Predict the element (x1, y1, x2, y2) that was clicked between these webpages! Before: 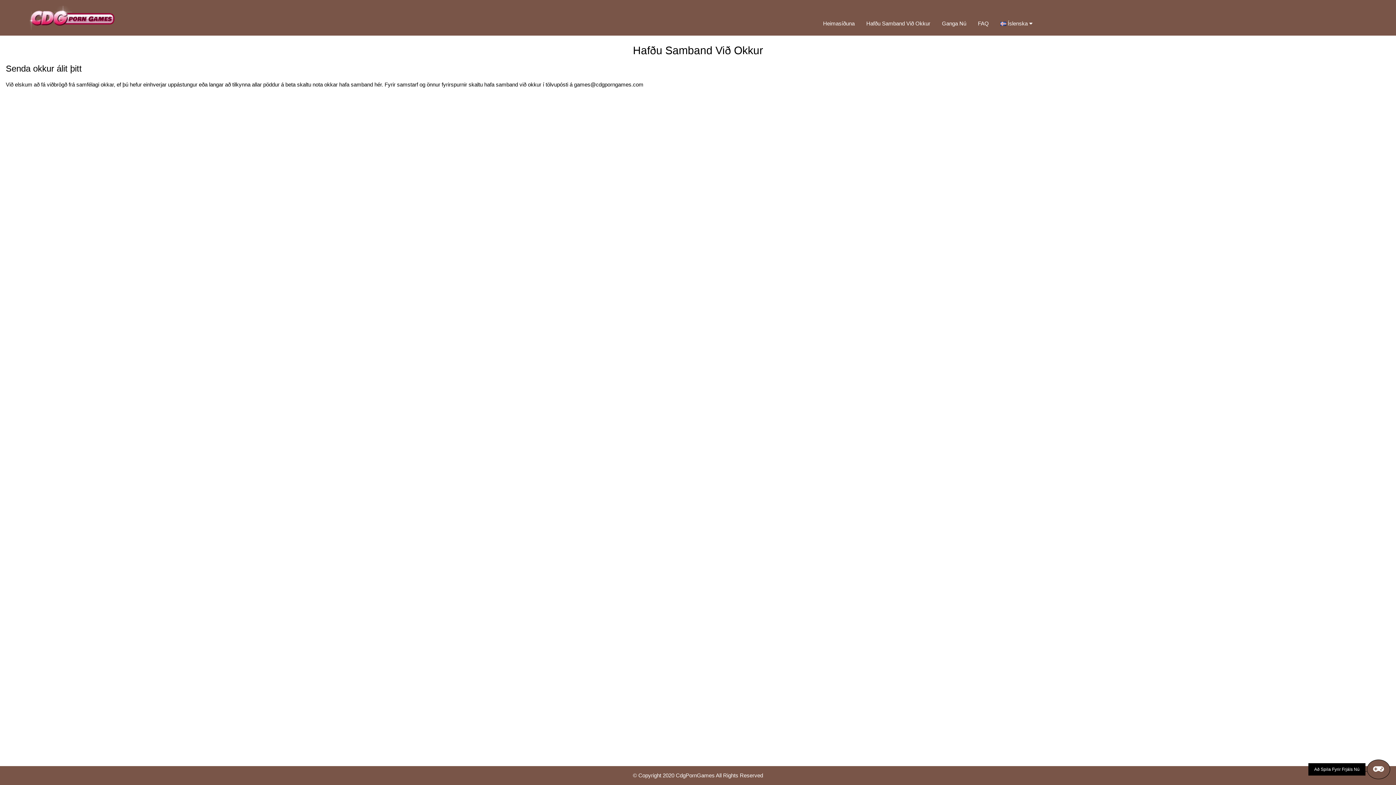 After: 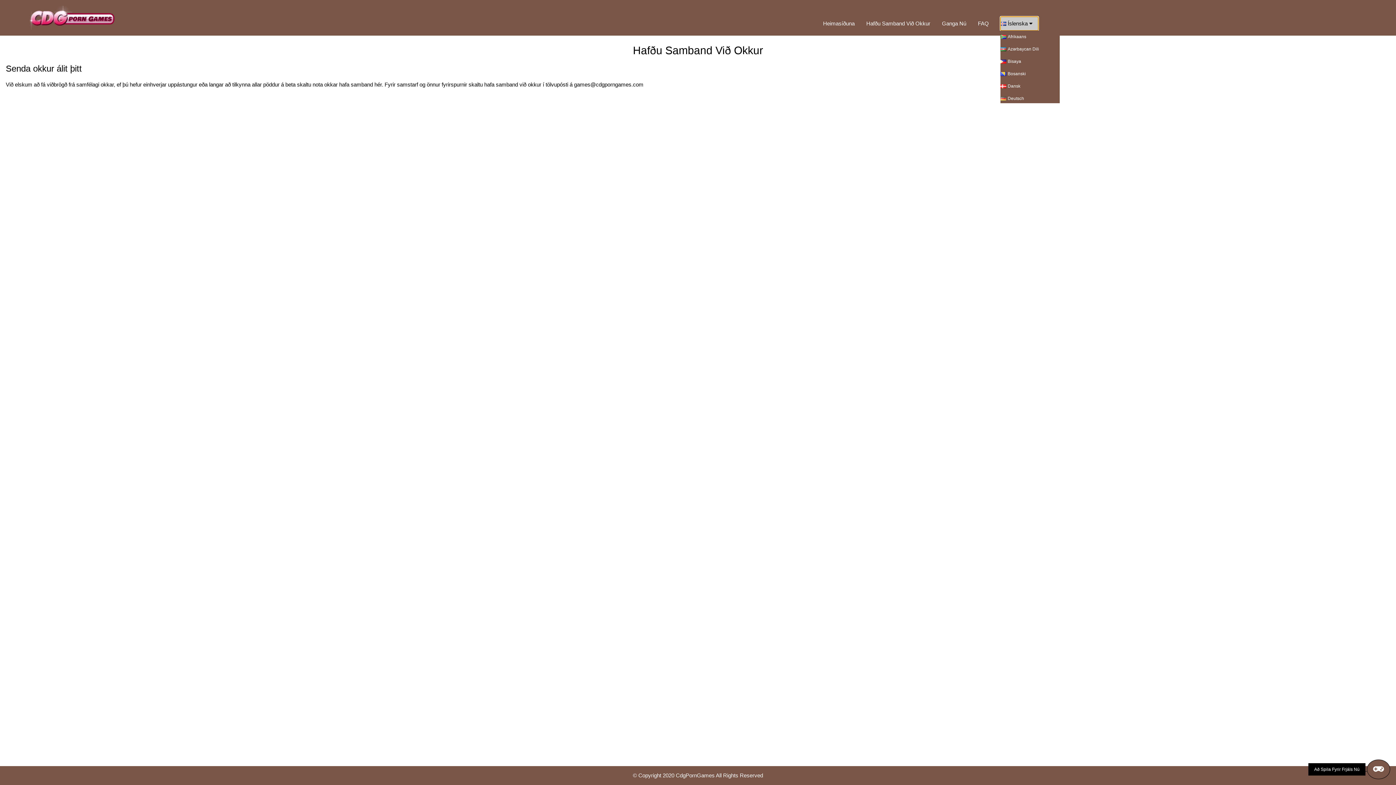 Action: bbox: (1000, 16, 1038, 30) label: Íslenska 